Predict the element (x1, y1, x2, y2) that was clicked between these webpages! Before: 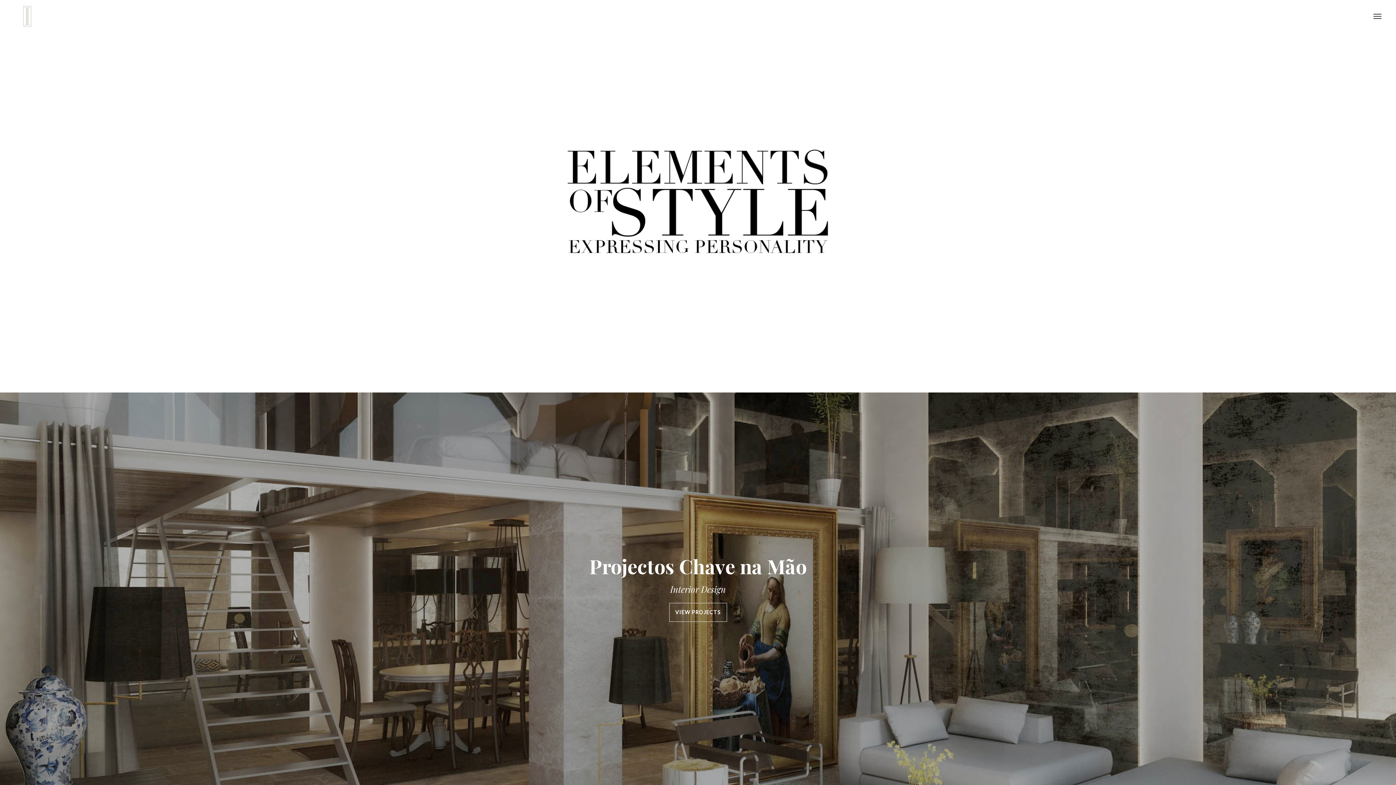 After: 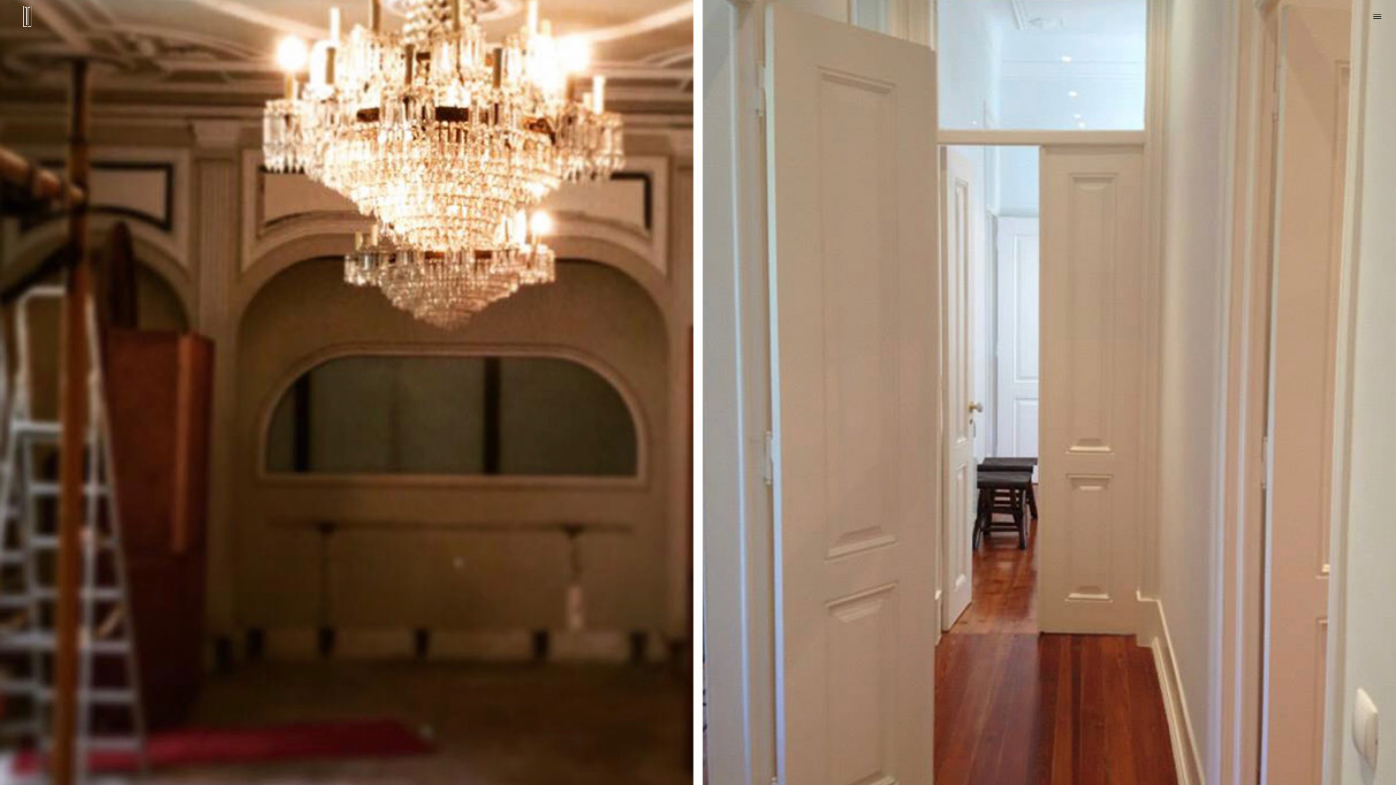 Action: bbox: (669, 603, 727, 622) label: VIEW PROJECTS